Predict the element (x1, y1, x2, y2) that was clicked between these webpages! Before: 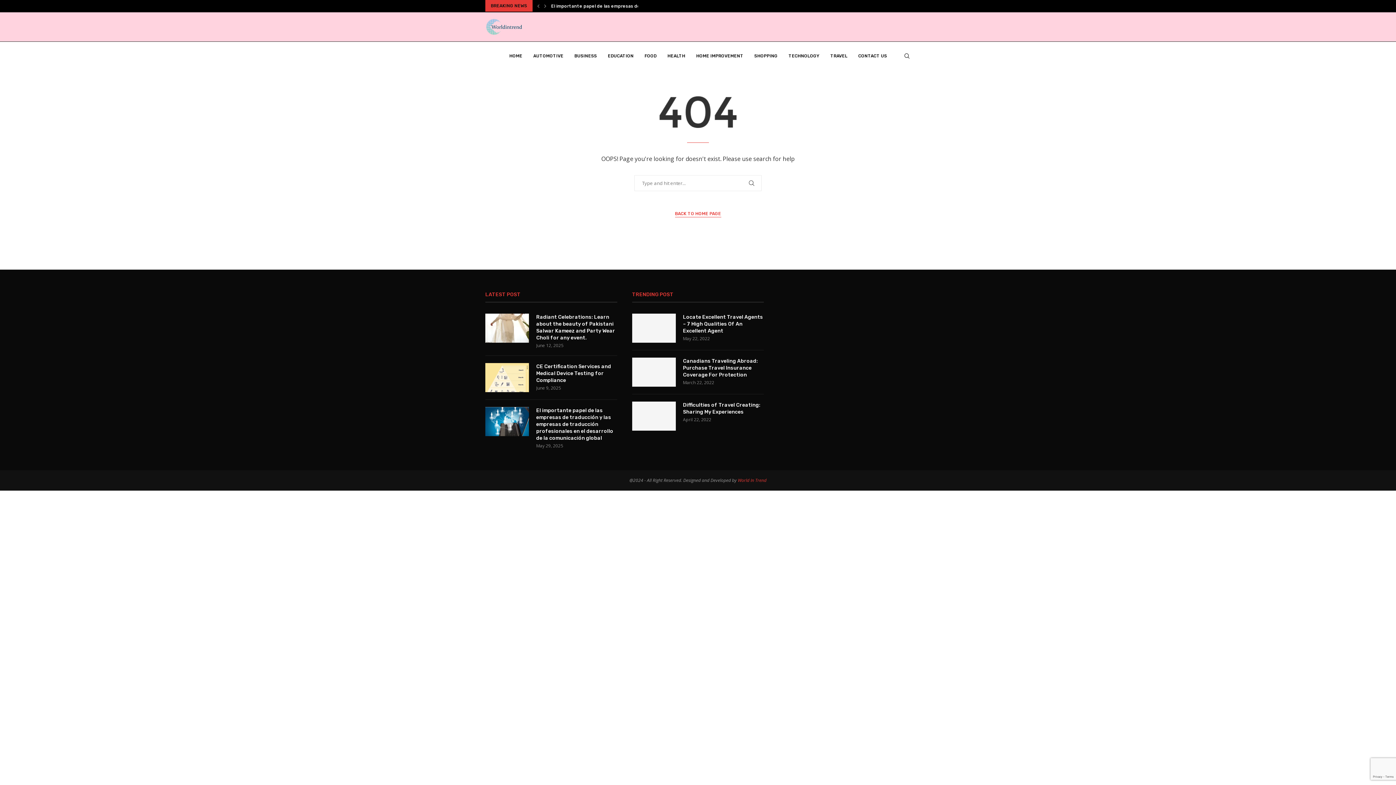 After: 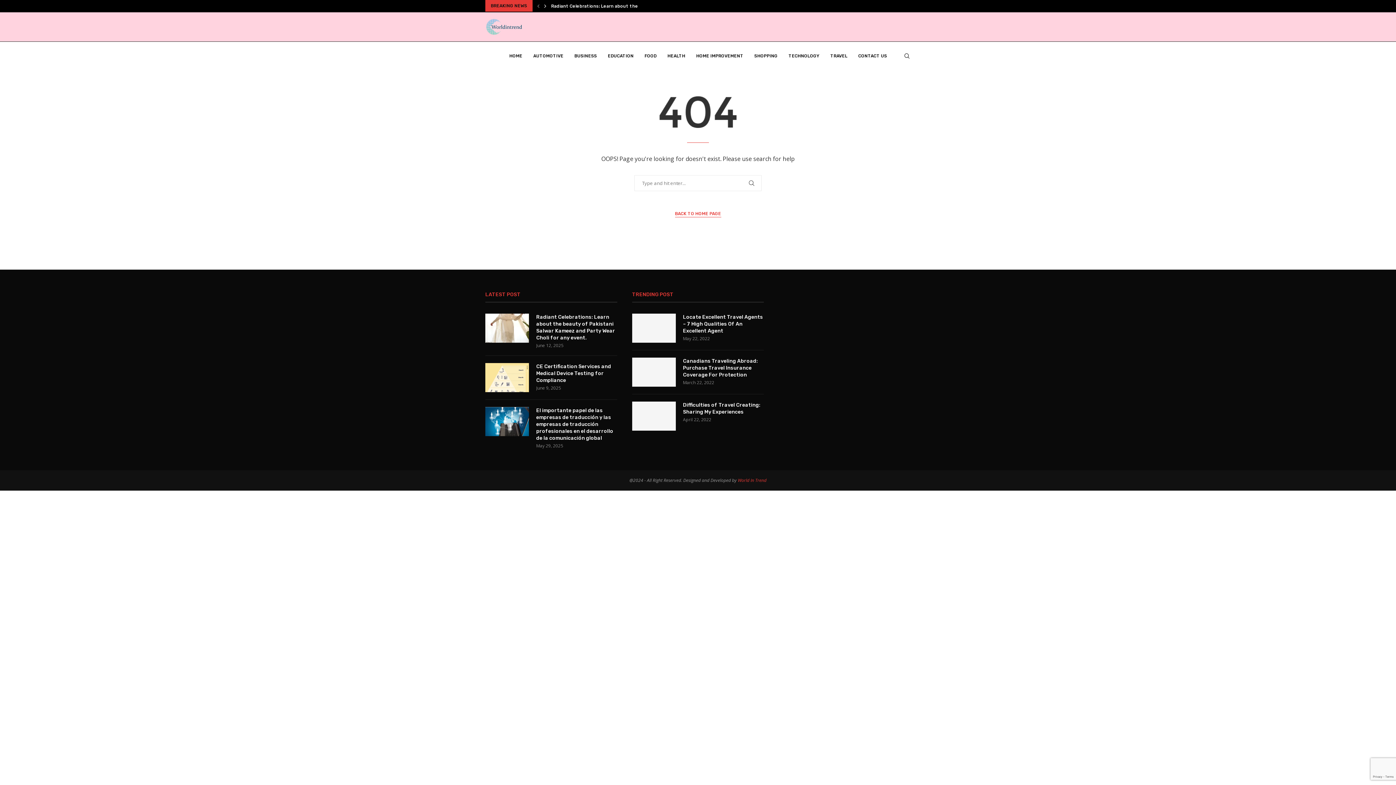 Action: label: Next slide bbox: (542, 0, 548, 11)